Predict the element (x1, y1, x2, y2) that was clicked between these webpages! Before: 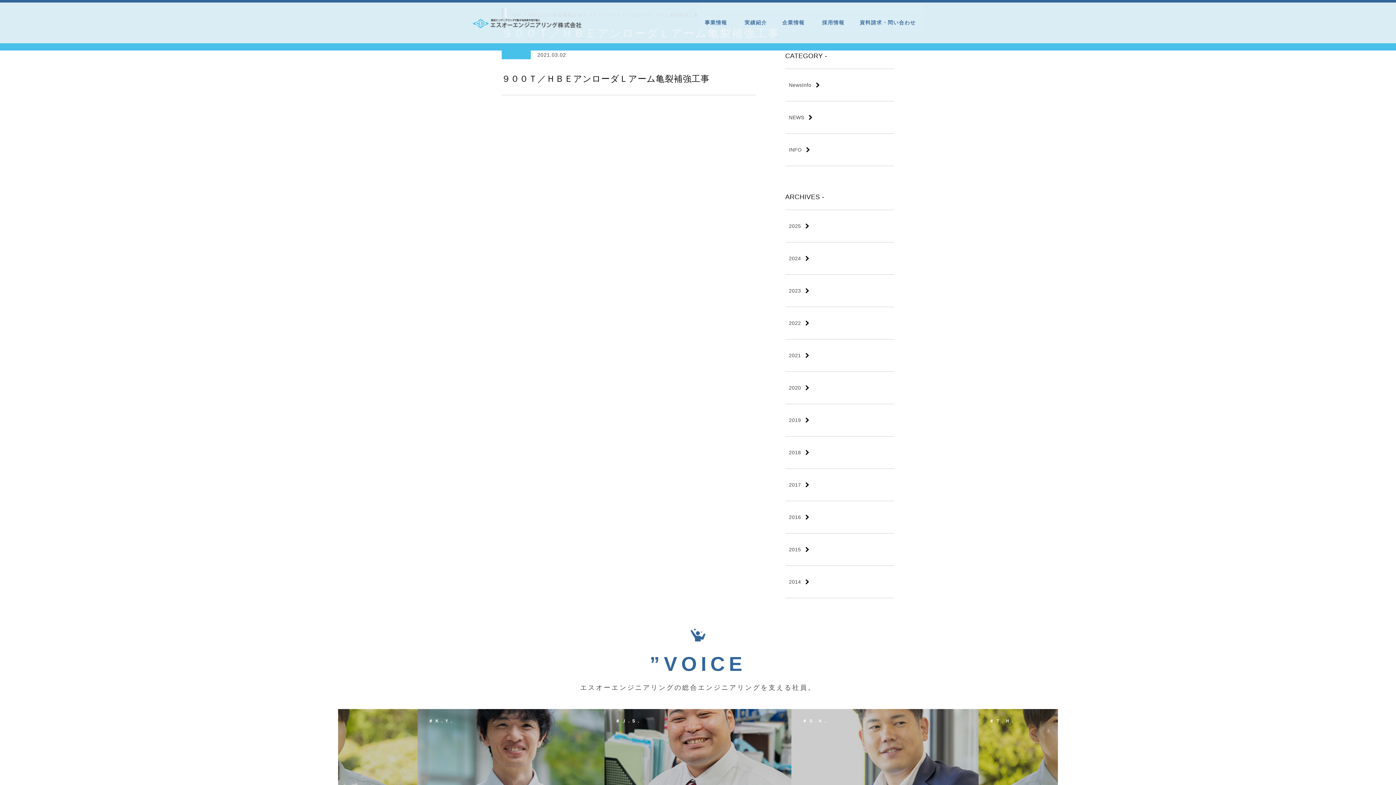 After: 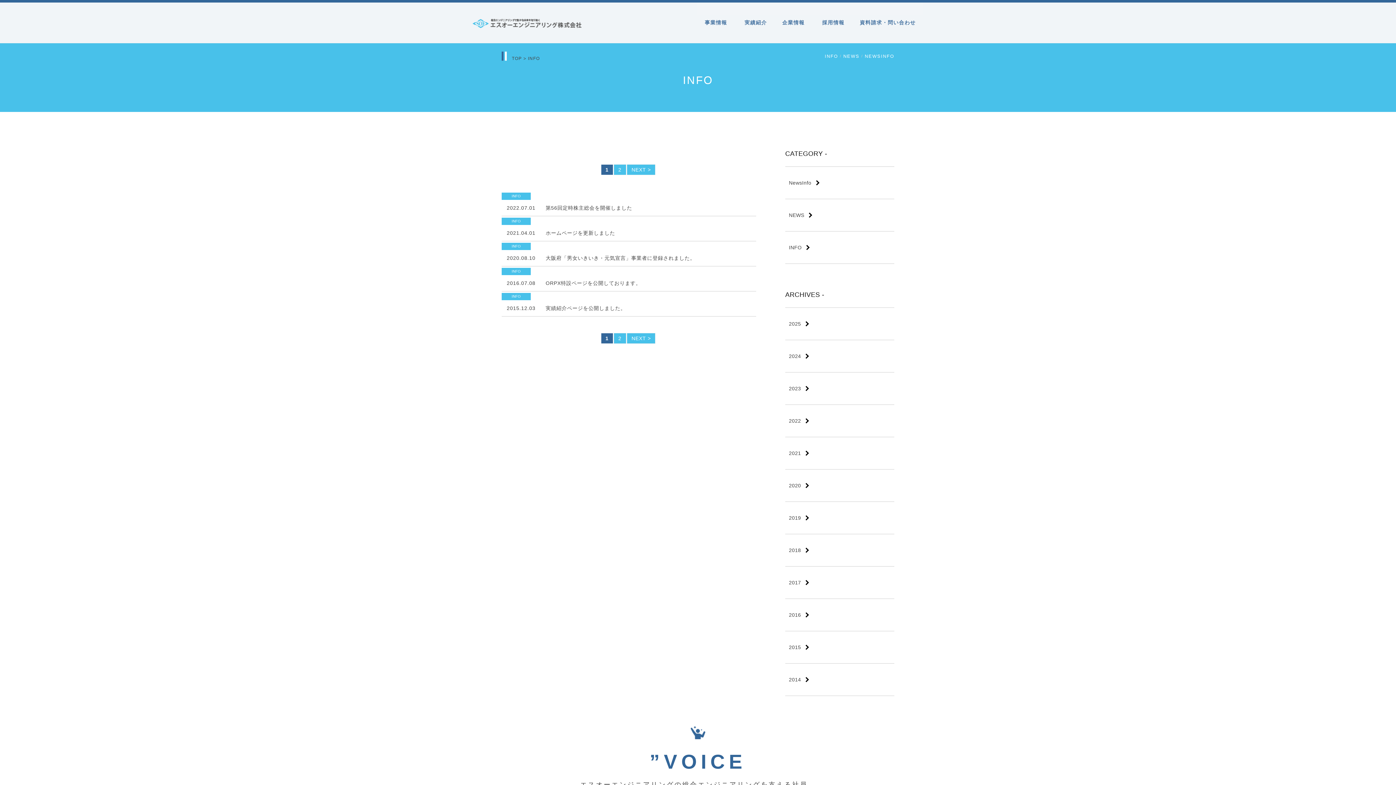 Action: label: INFO bbox: (785, 133, 894, 165)